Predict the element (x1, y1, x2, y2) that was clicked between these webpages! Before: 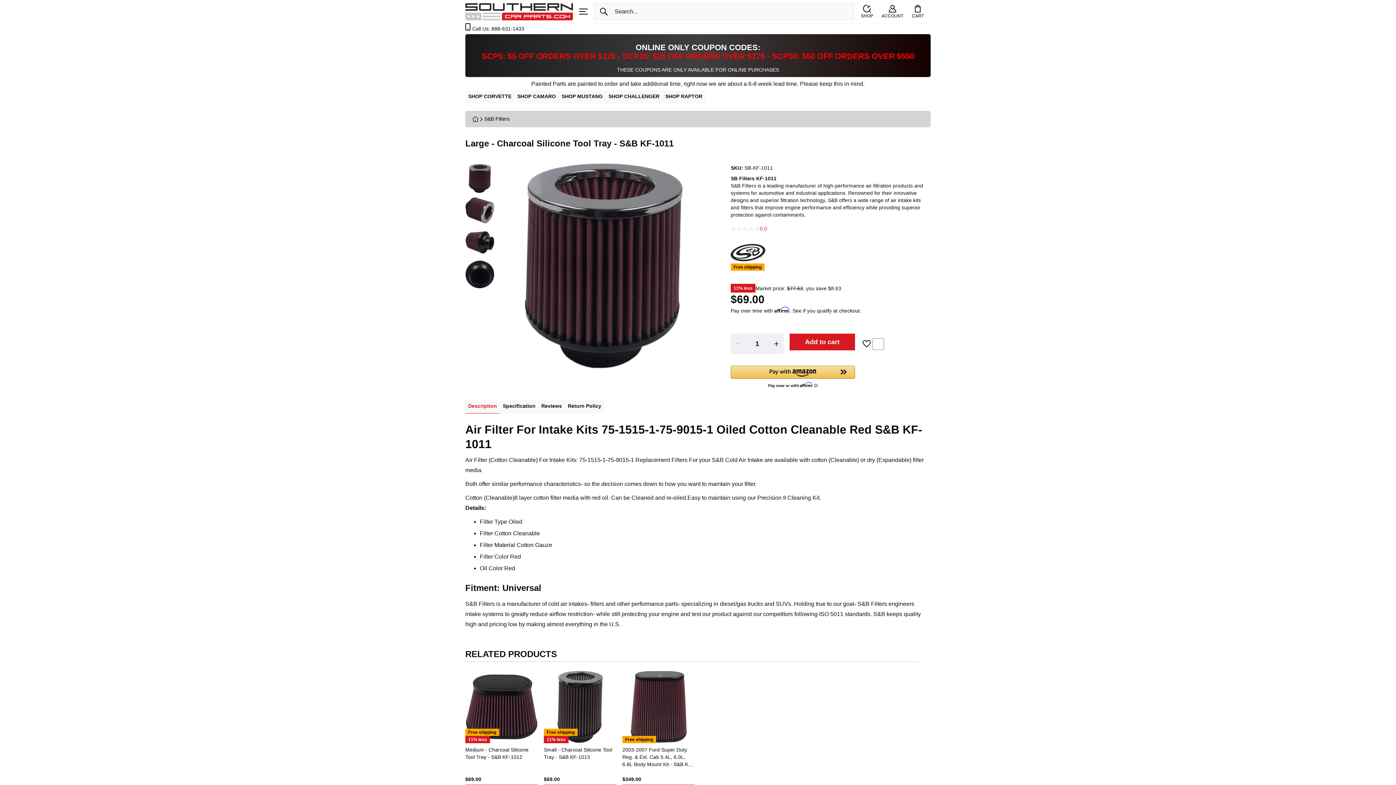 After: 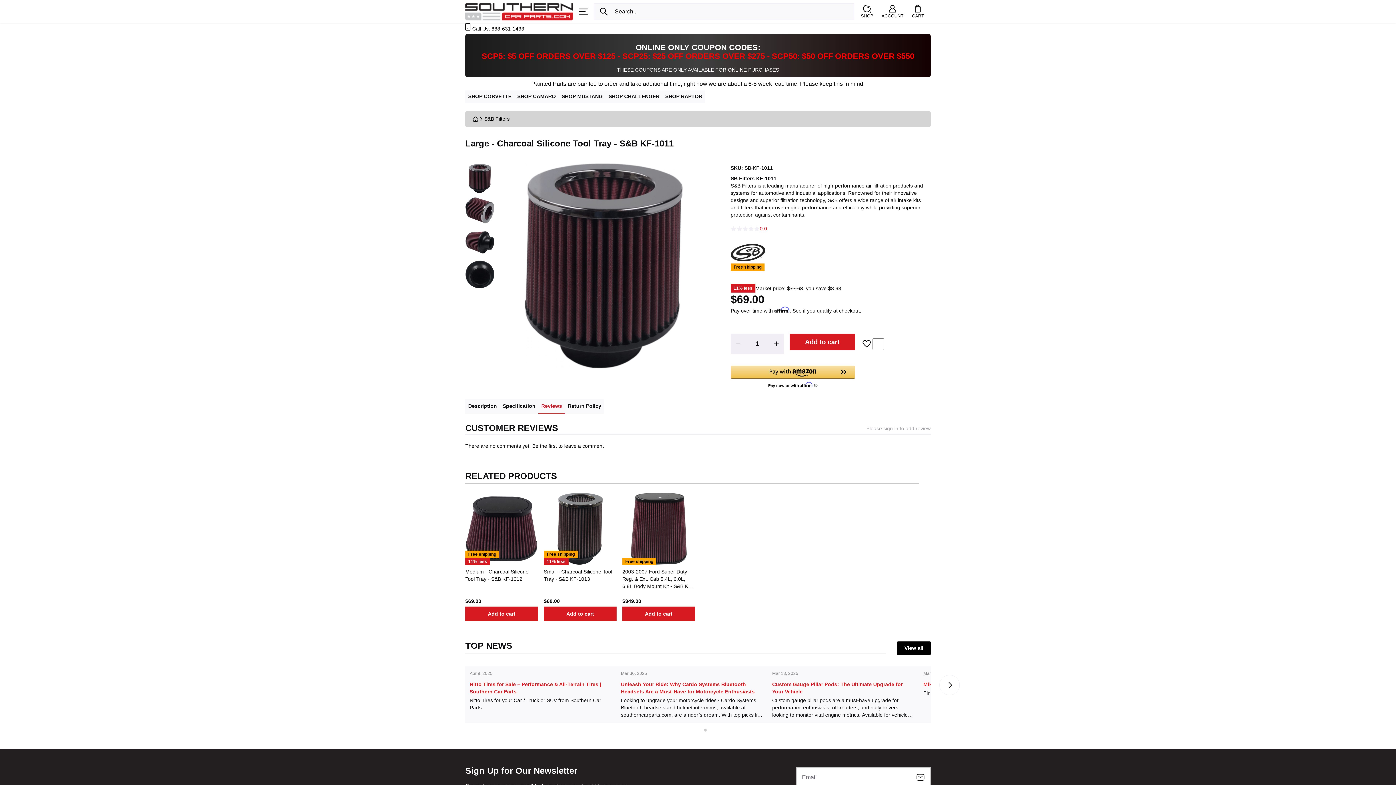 Action: bbox: (538, 399, 565, 413) label: Reviews